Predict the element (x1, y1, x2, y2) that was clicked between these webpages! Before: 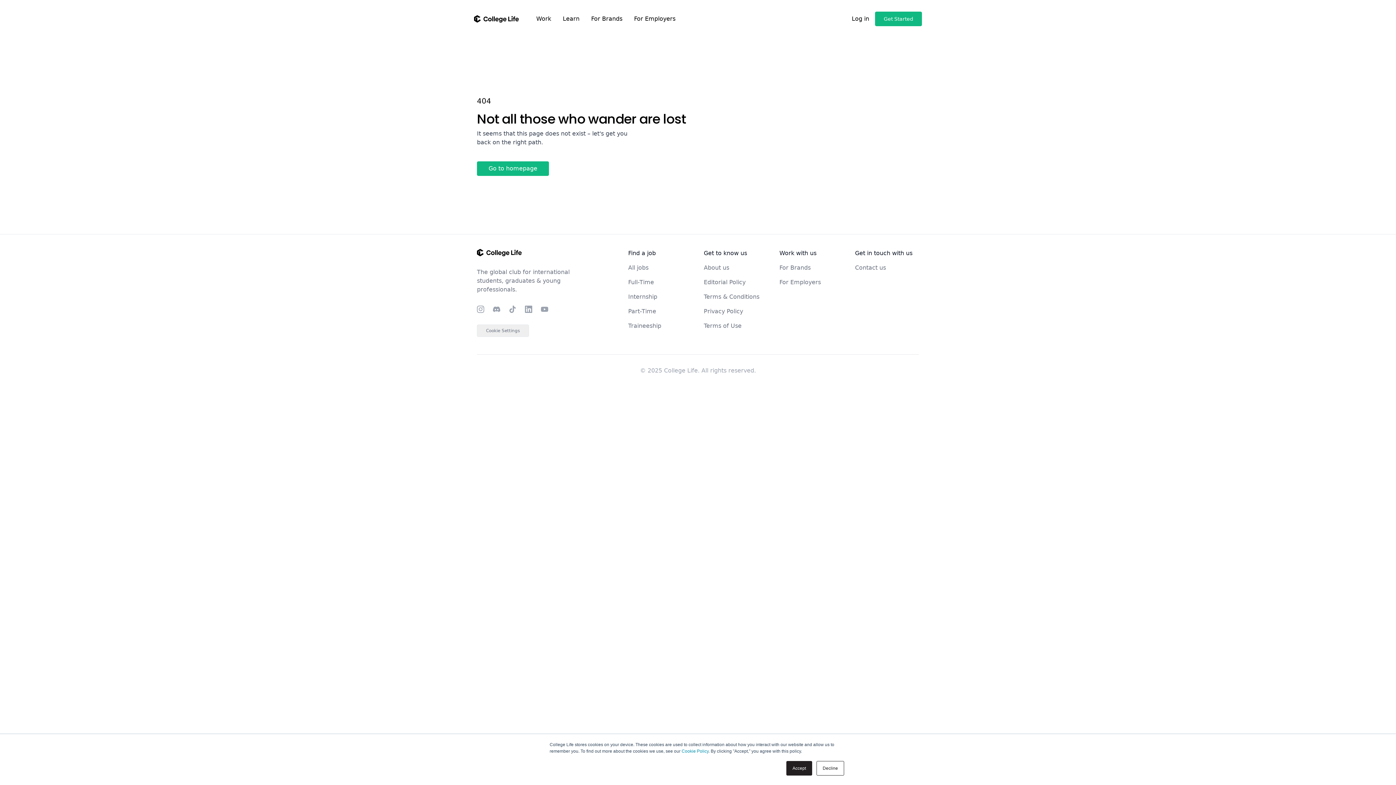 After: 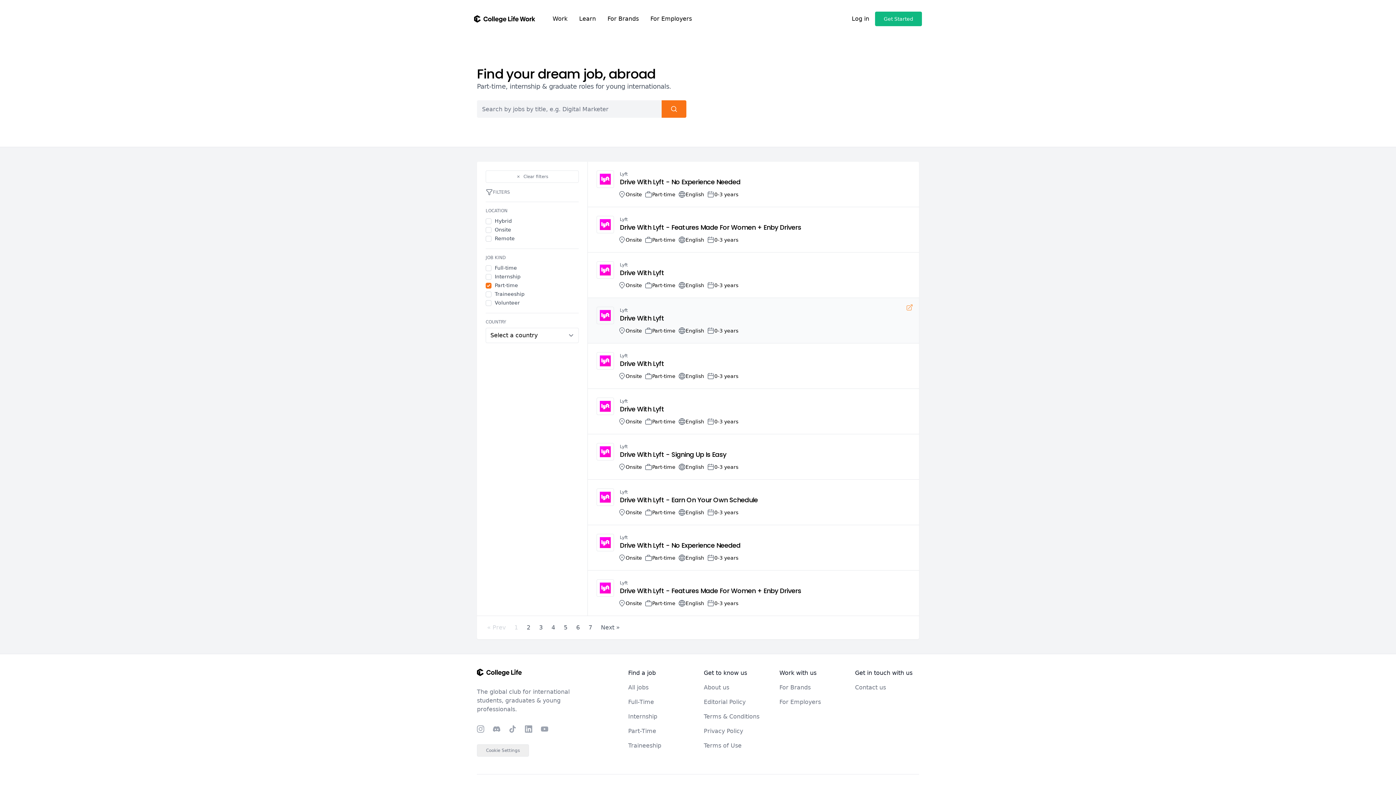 Action: bbox: (628, 308, 656, 314) label: Part-Time